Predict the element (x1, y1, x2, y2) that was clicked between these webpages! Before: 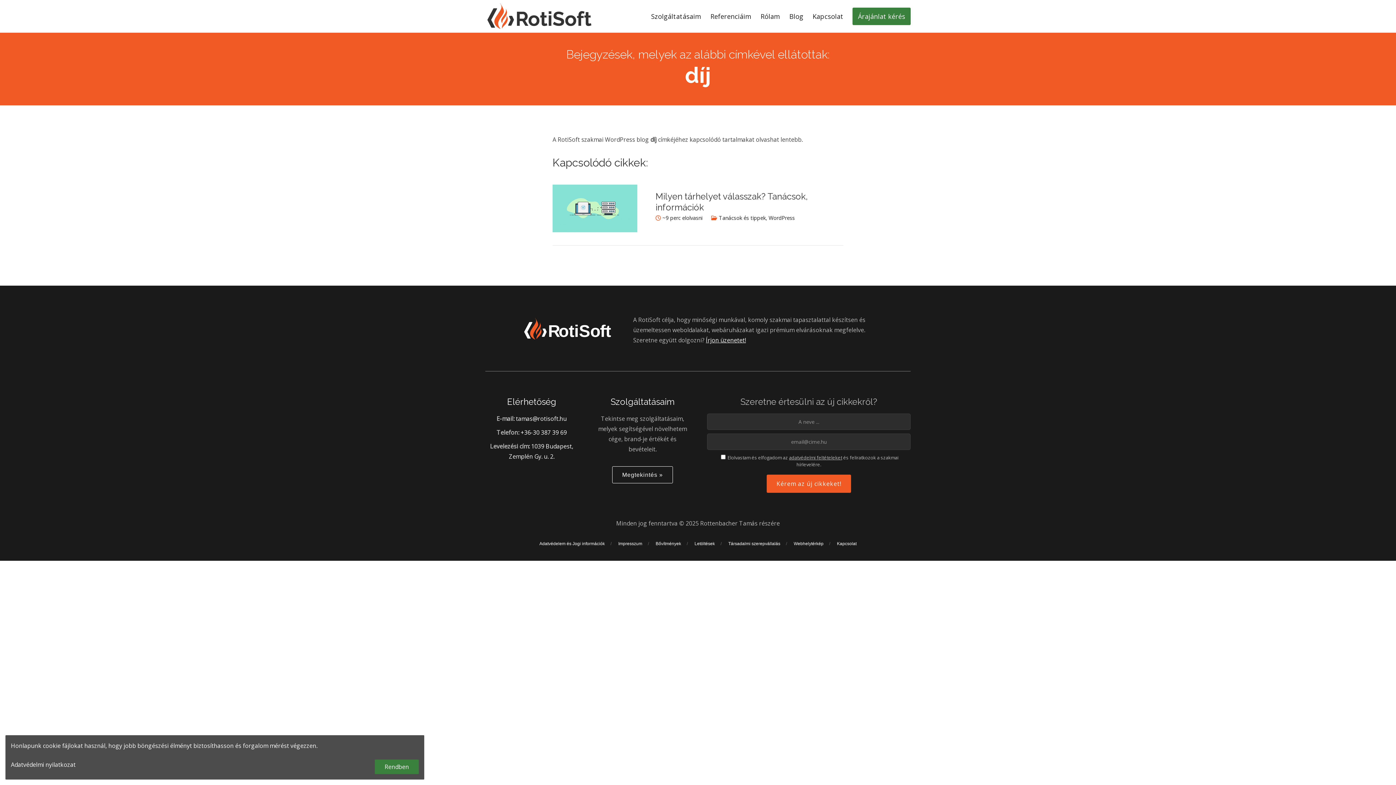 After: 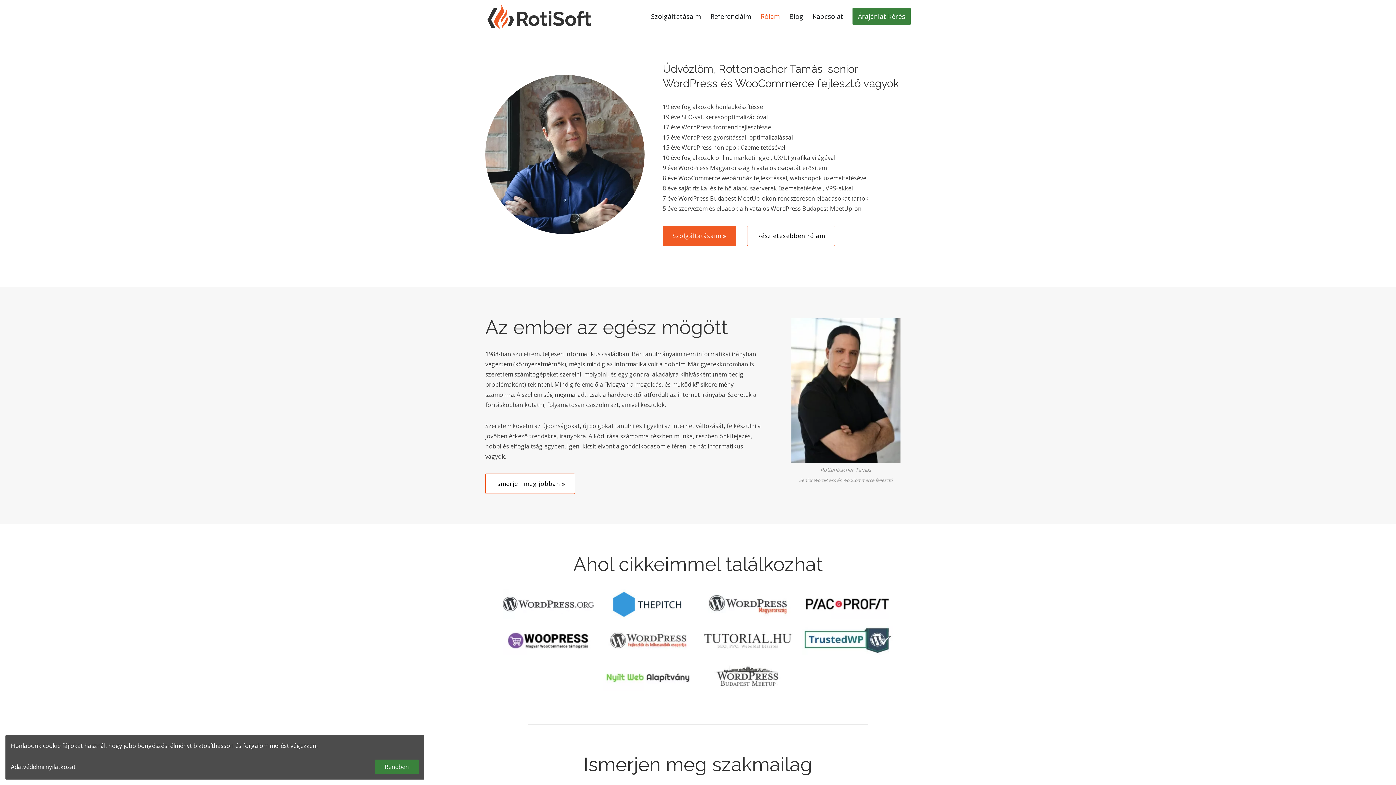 Action: bbox: (751, 0, 780, 32) label: Rólam